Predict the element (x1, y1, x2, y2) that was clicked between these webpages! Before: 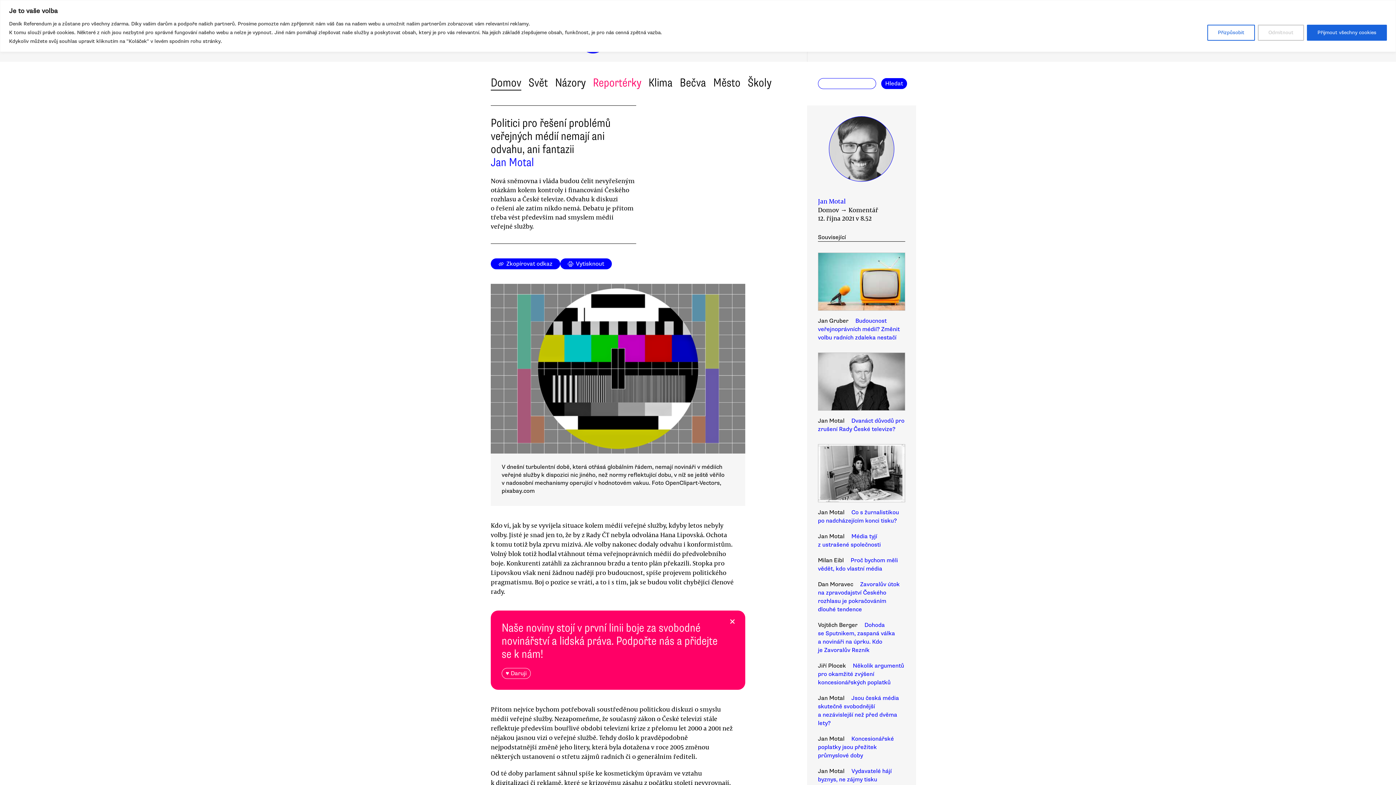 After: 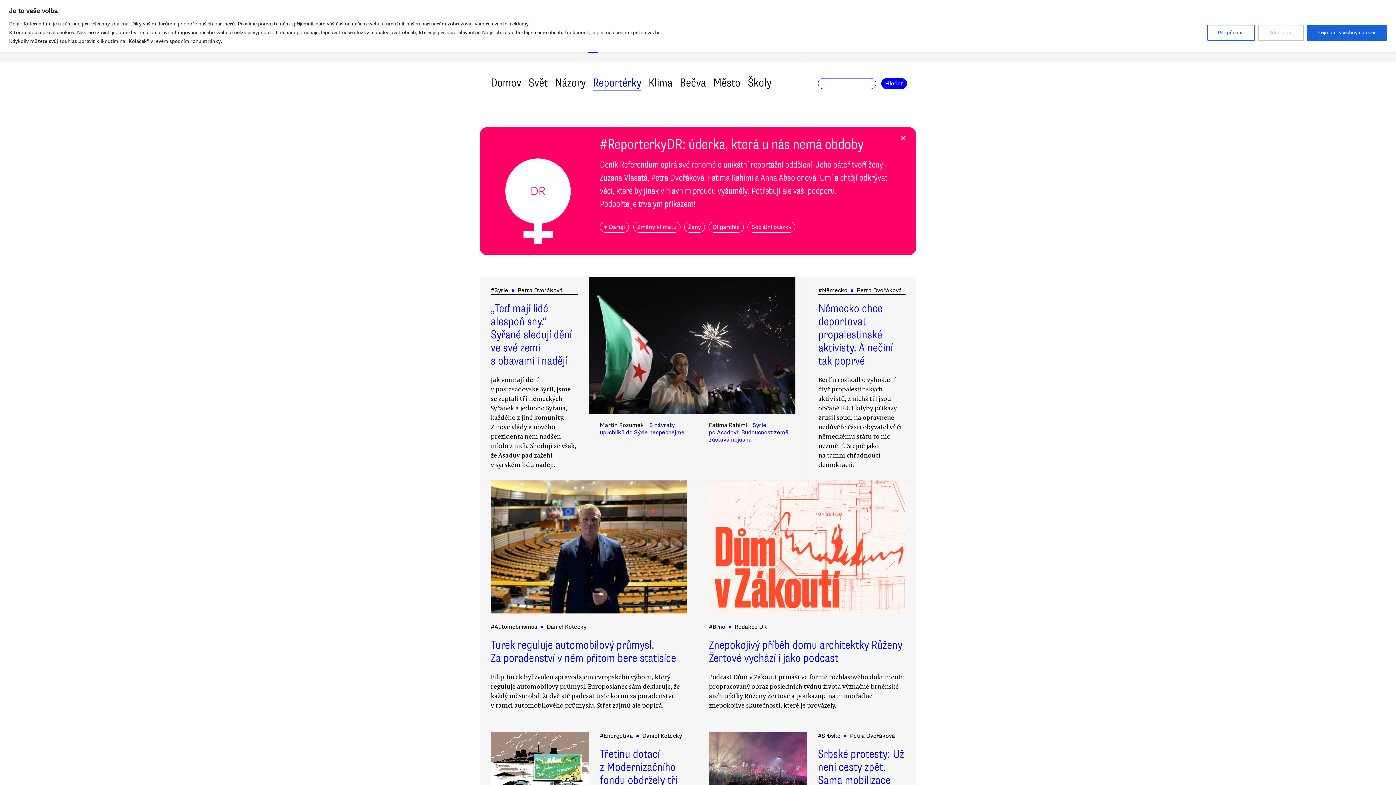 Action: bbox: (593, 75, 641, 89) label: Reportérky